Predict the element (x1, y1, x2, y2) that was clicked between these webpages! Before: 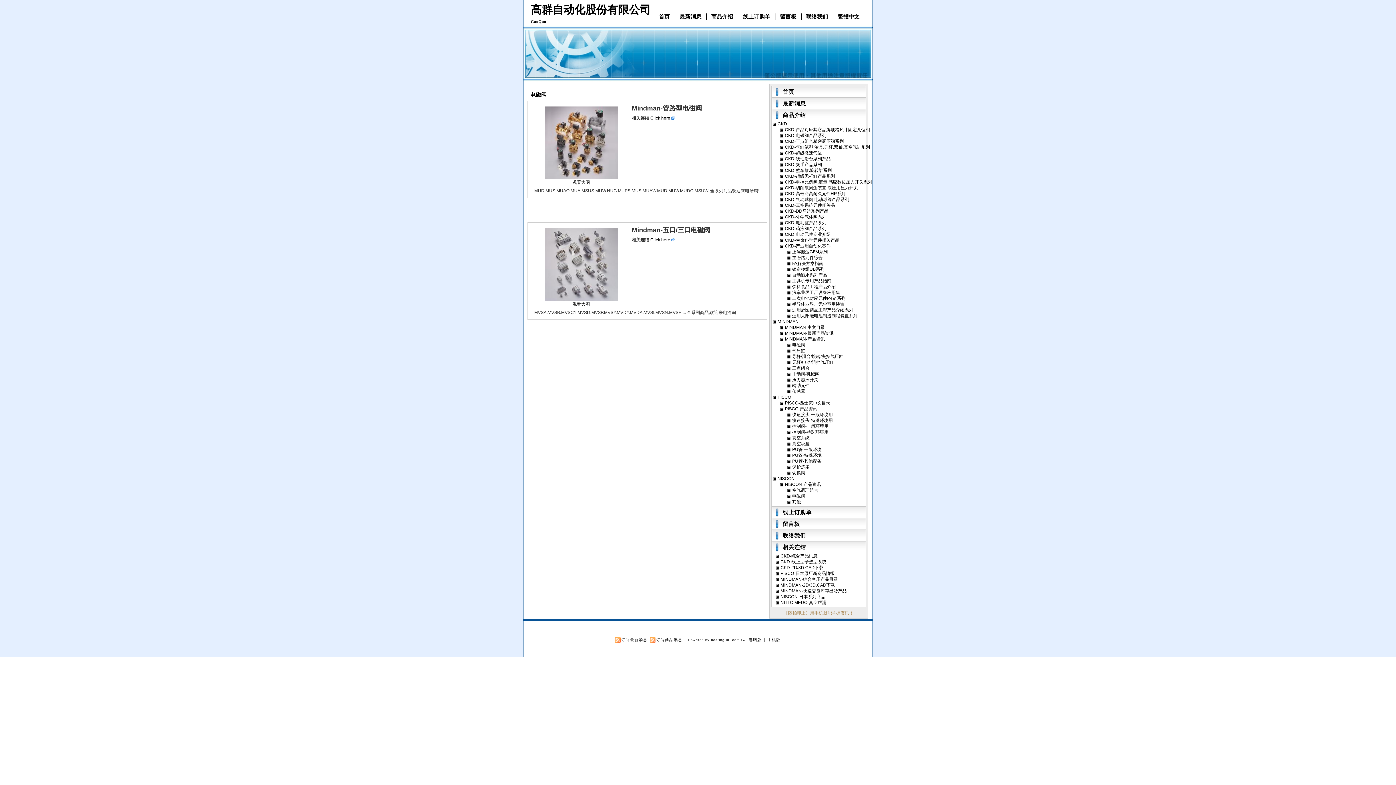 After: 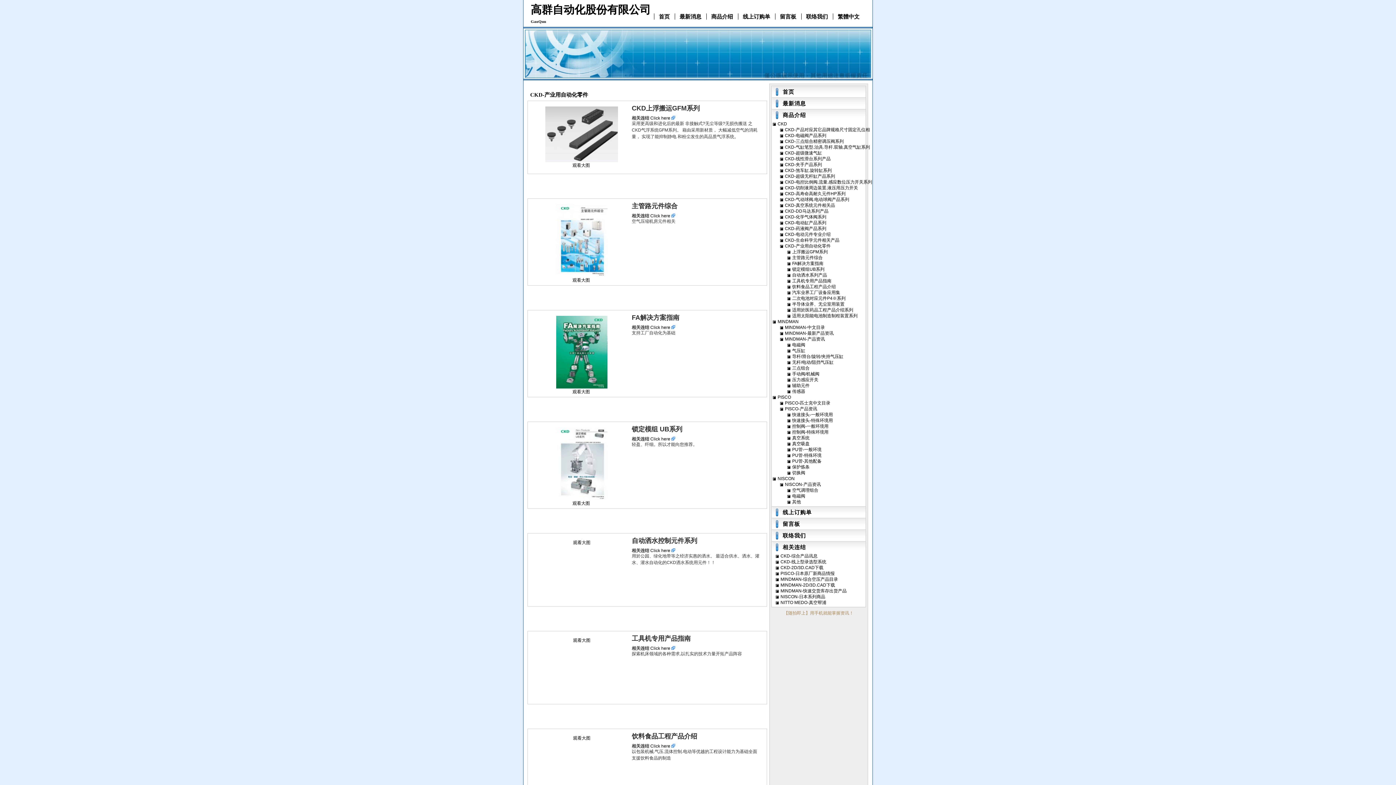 Action: bbox: (779, 242, 873, 248) label: CKD-产业用自动化零件